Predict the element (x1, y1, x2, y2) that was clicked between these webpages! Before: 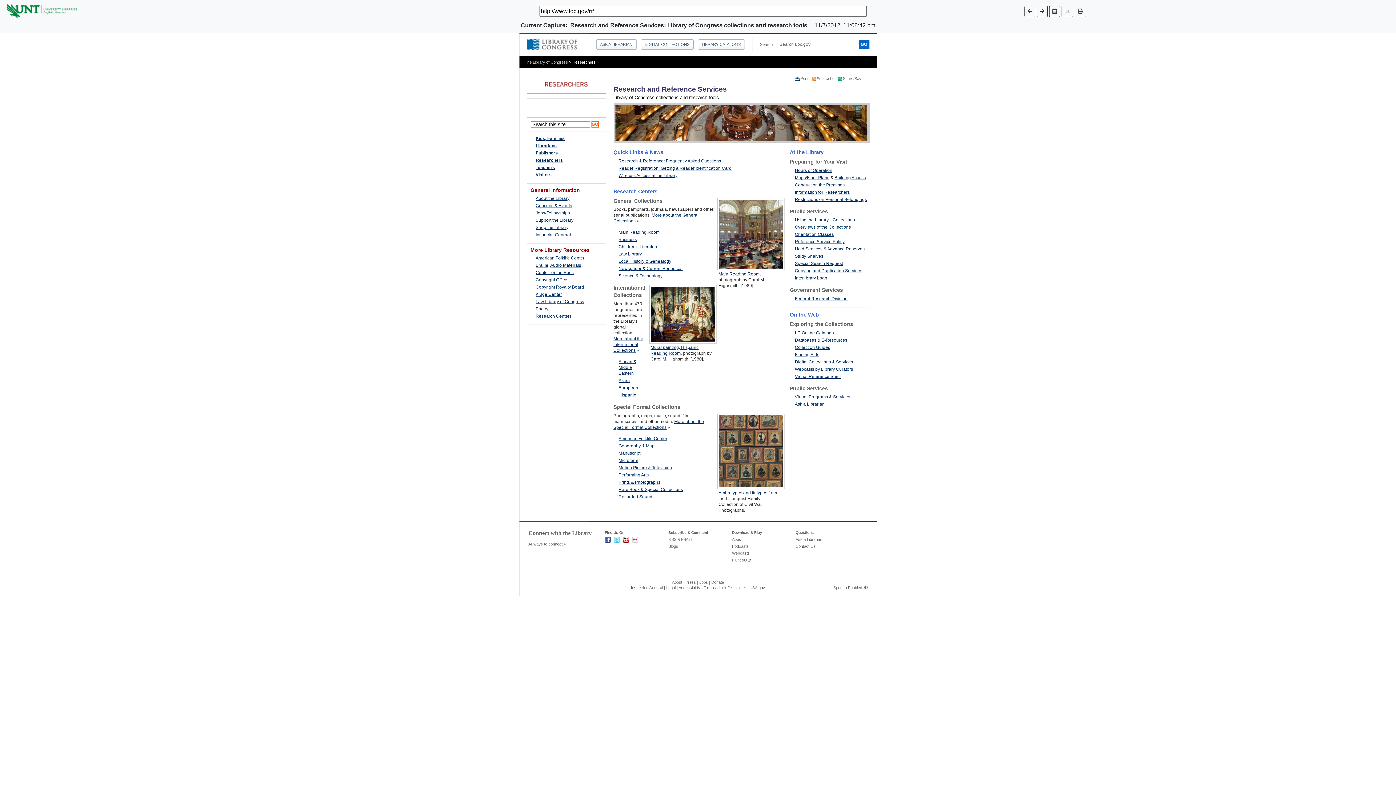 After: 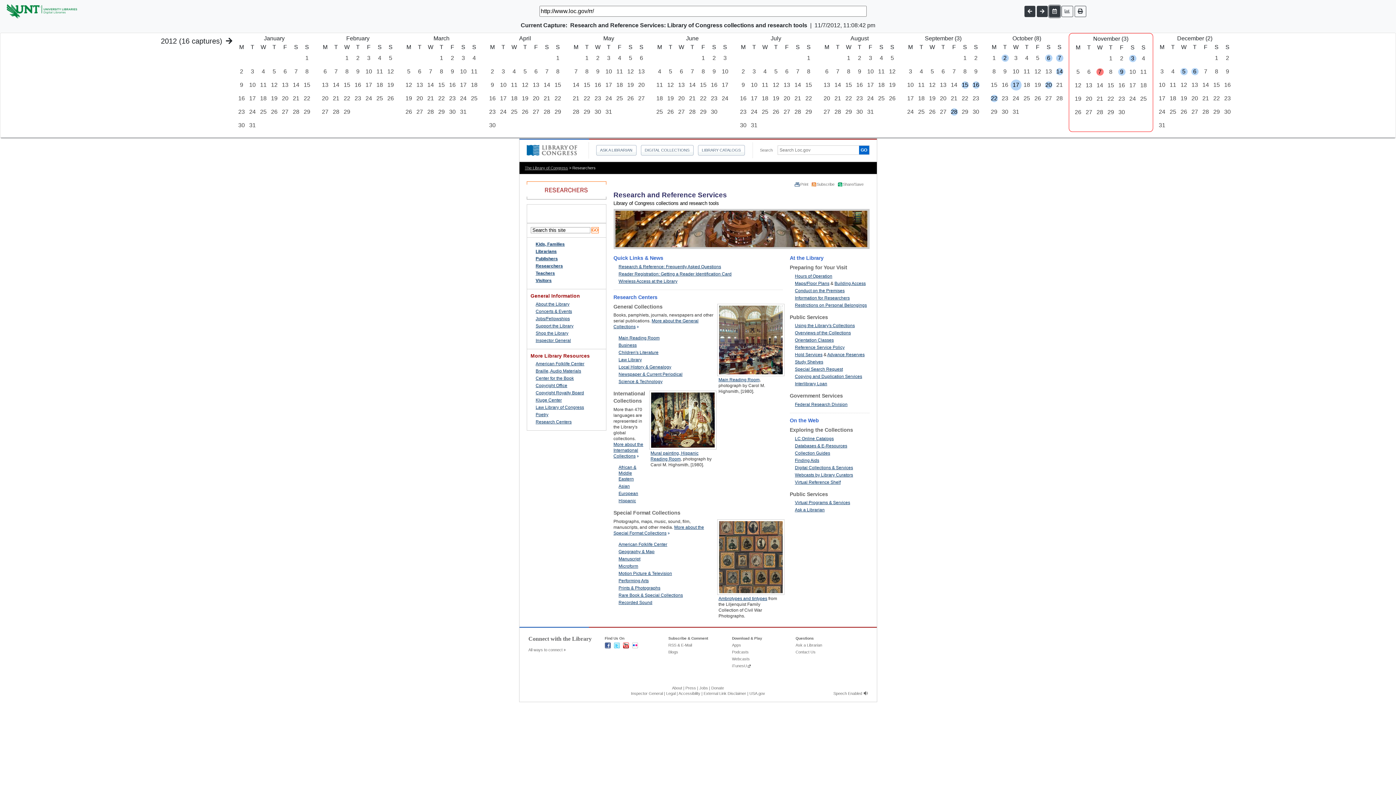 Action: bbox: (1049, 5, 1060, 16)